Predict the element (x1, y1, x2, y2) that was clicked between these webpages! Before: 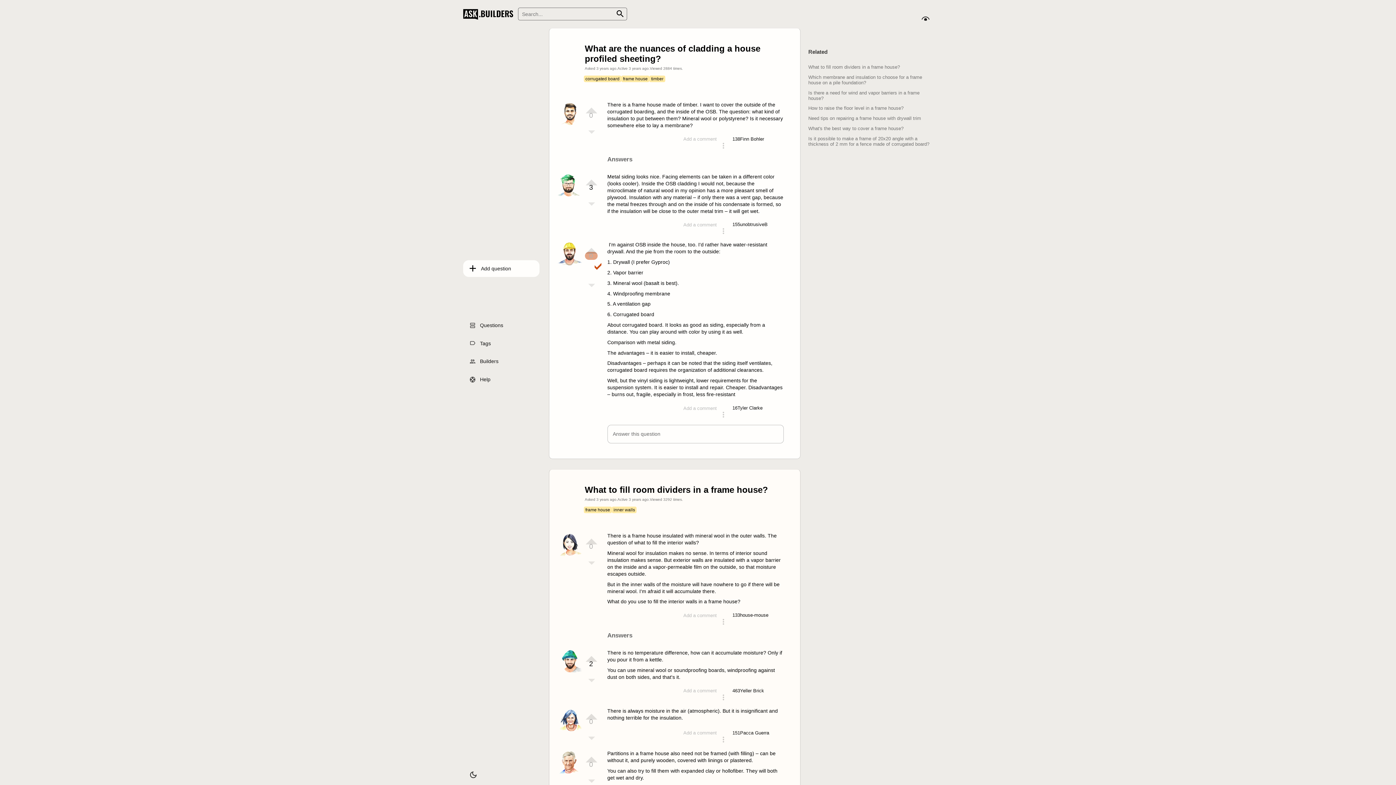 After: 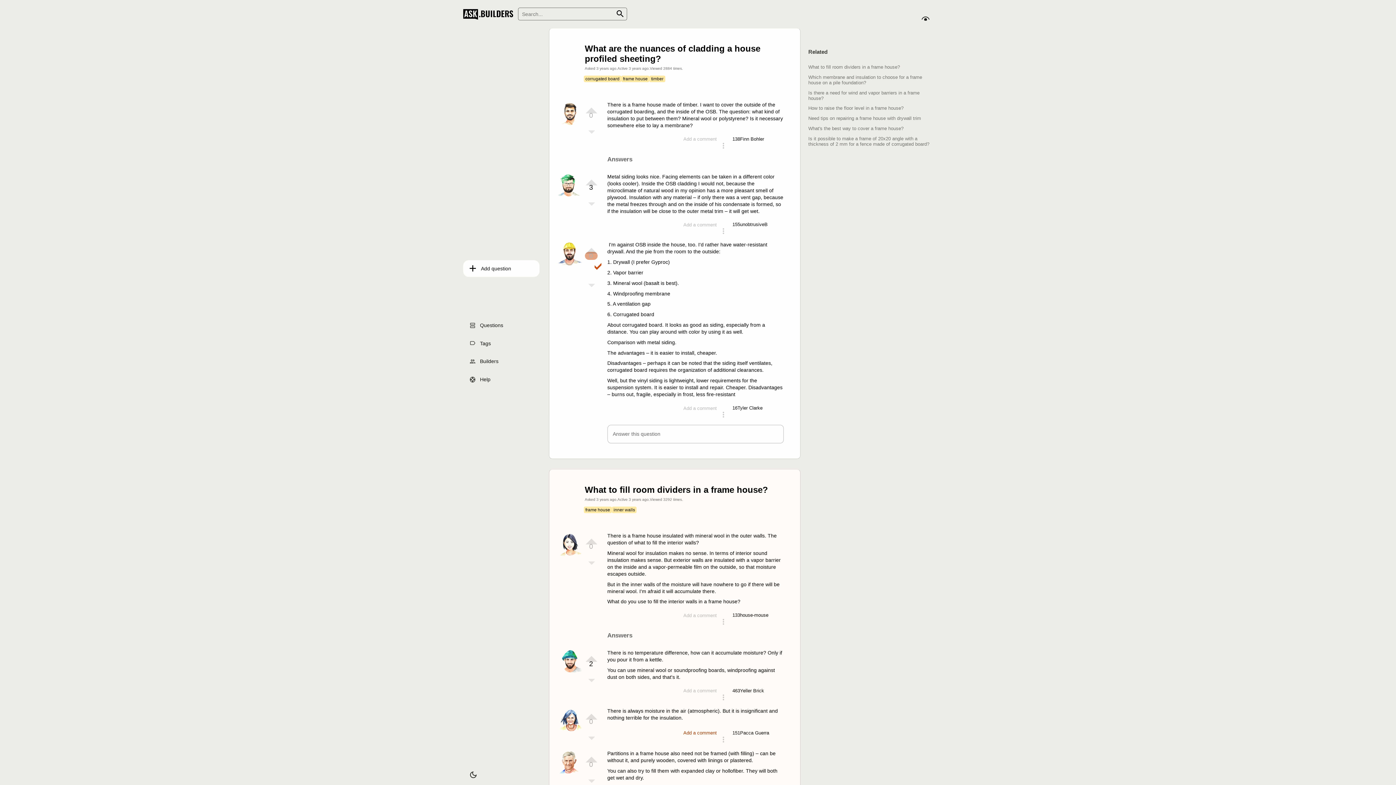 Action: label: Add a comment bbox: (683, 730, 716, 736)